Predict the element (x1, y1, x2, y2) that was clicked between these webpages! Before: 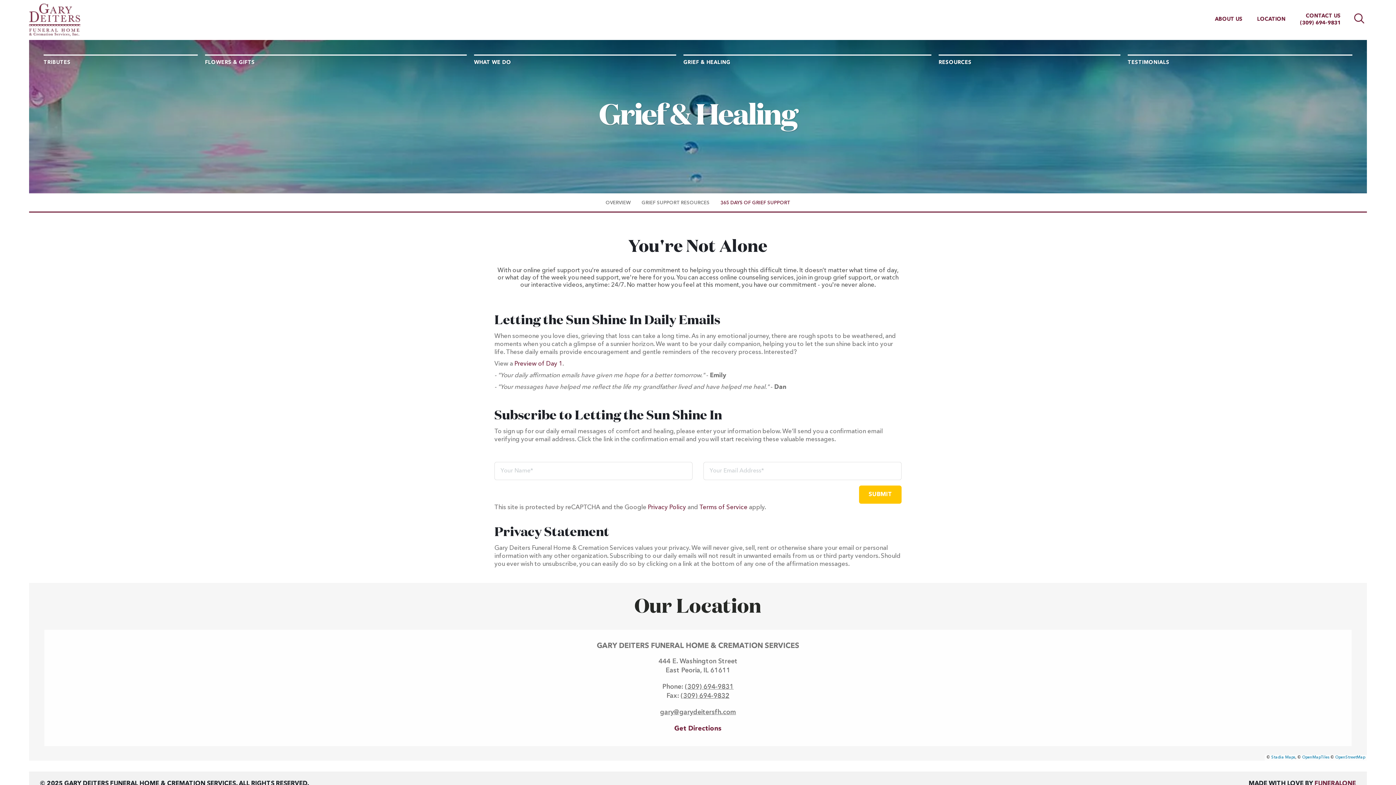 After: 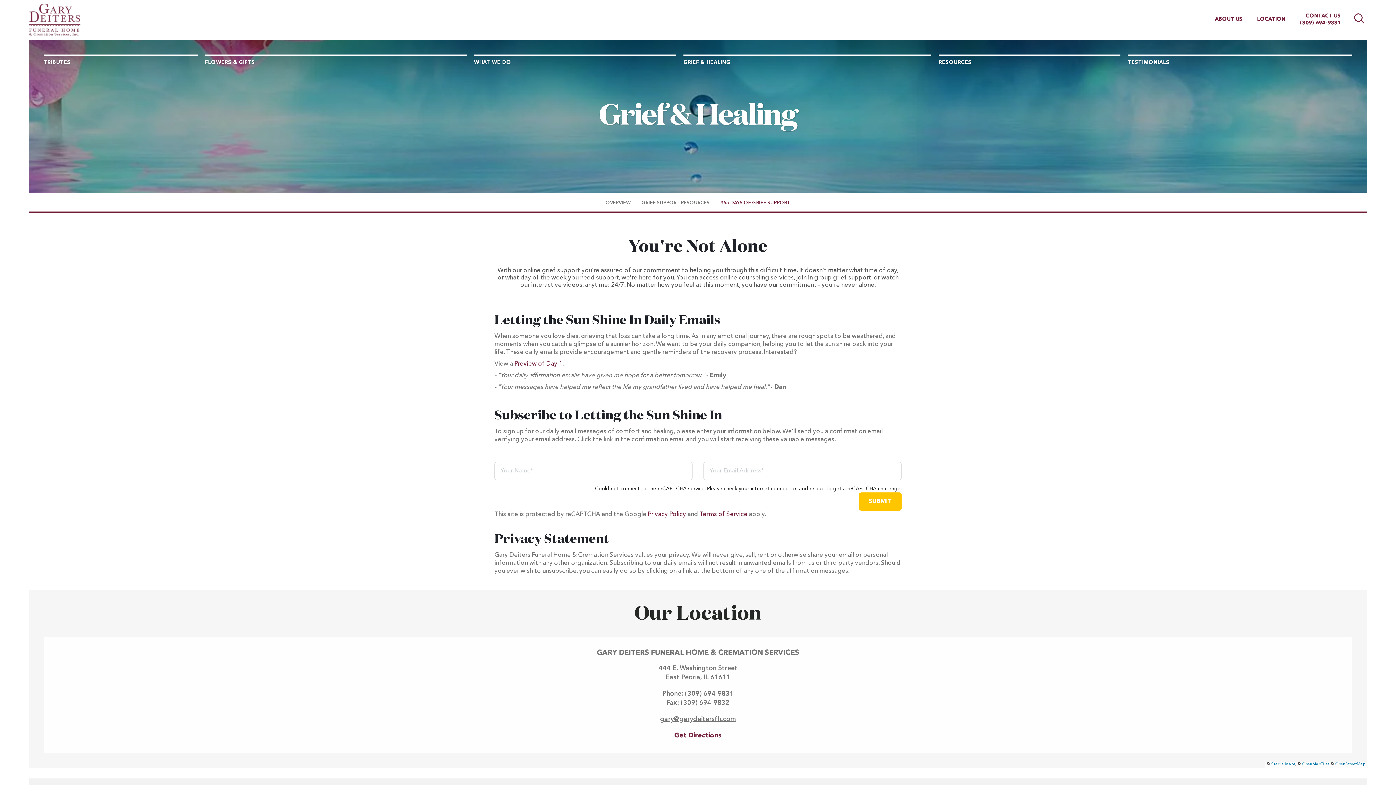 Action: bbox: (1300, 20, 1341, 25) label: (309) 694-9831